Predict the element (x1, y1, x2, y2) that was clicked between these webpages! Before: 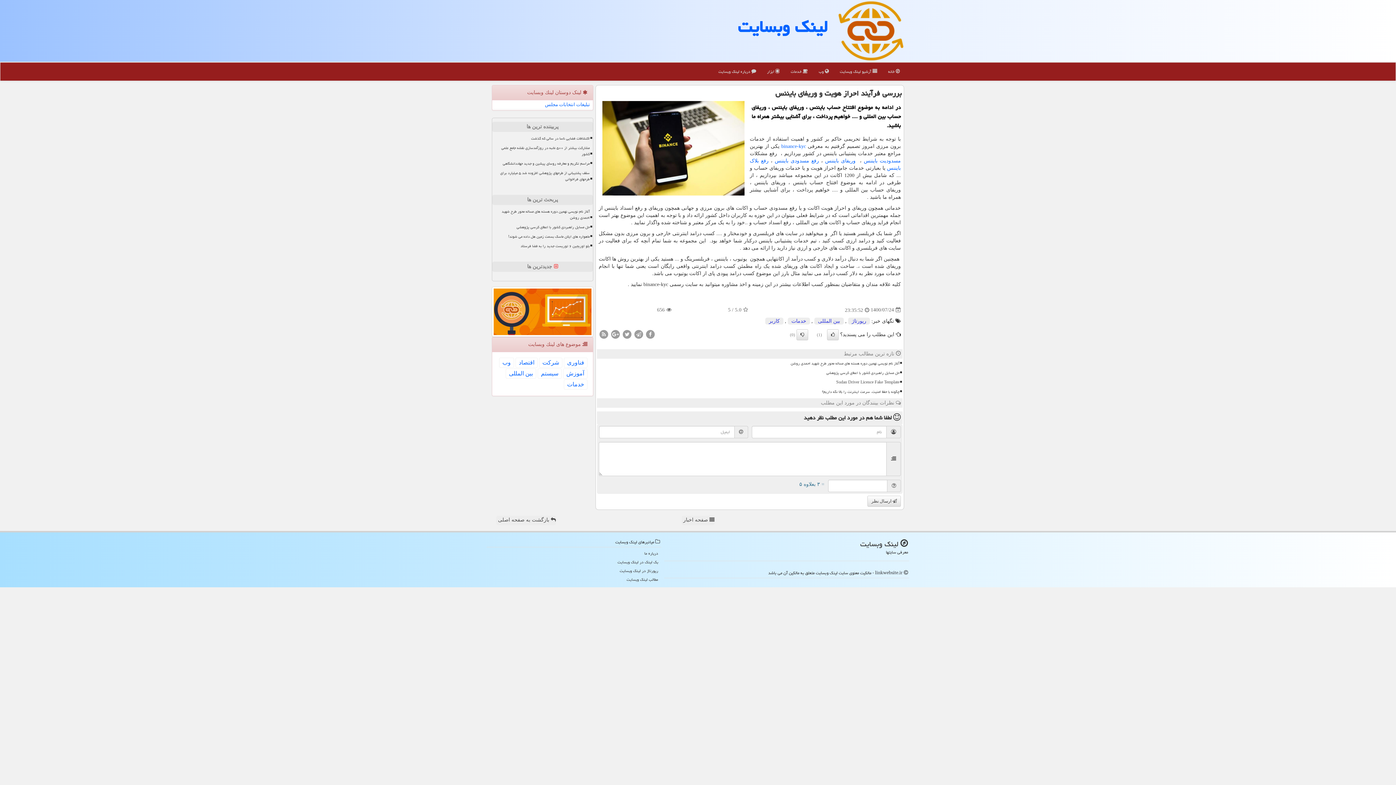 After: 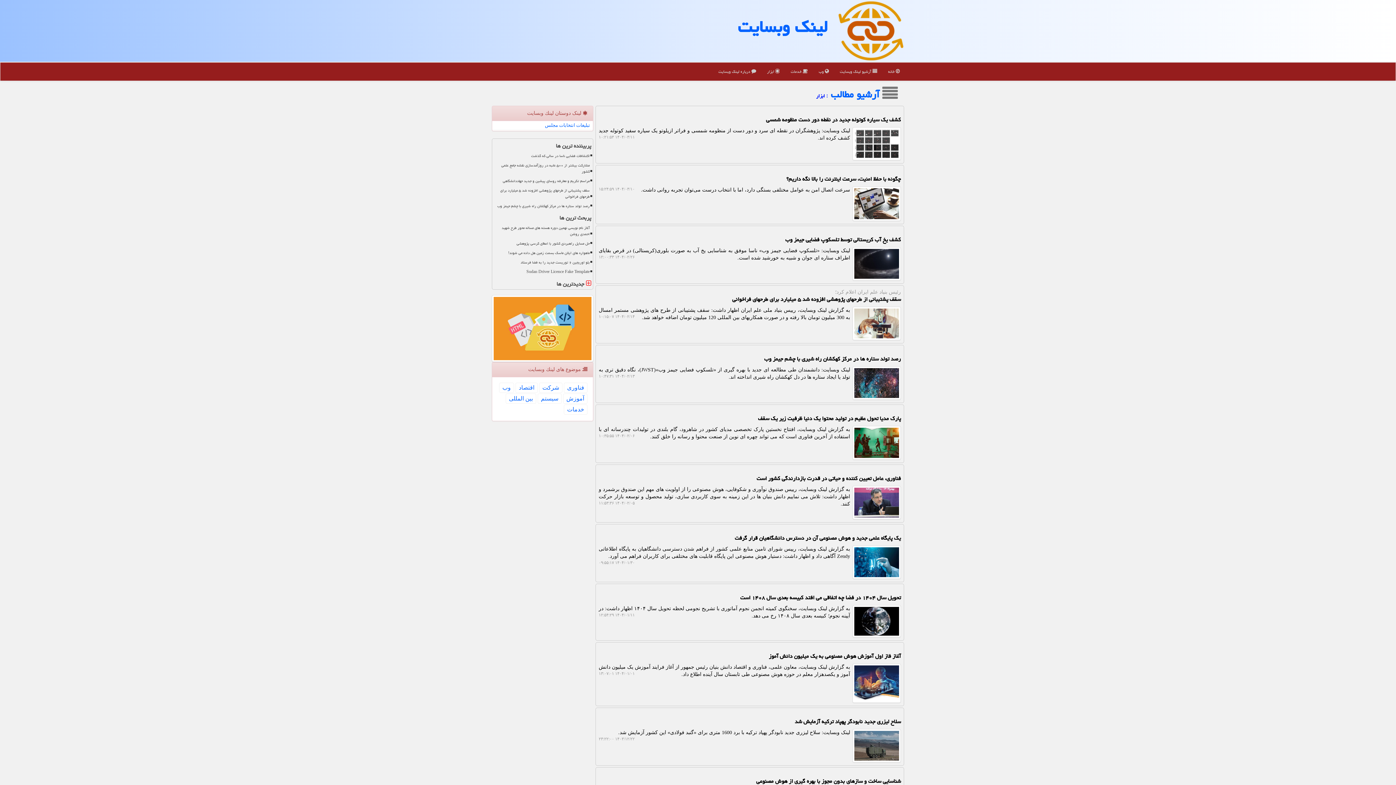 Action: bbox: (761, 62, 785, 80) label:  ابزار